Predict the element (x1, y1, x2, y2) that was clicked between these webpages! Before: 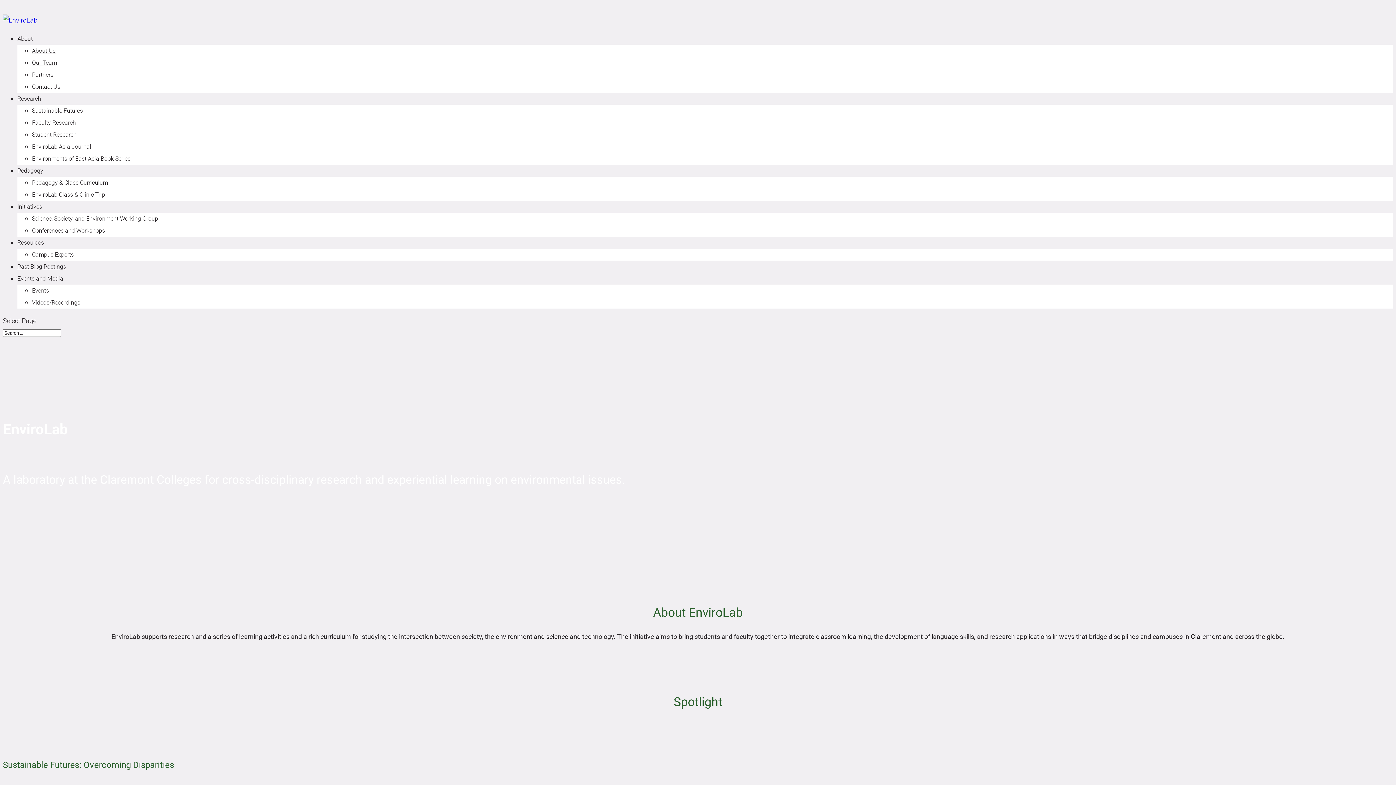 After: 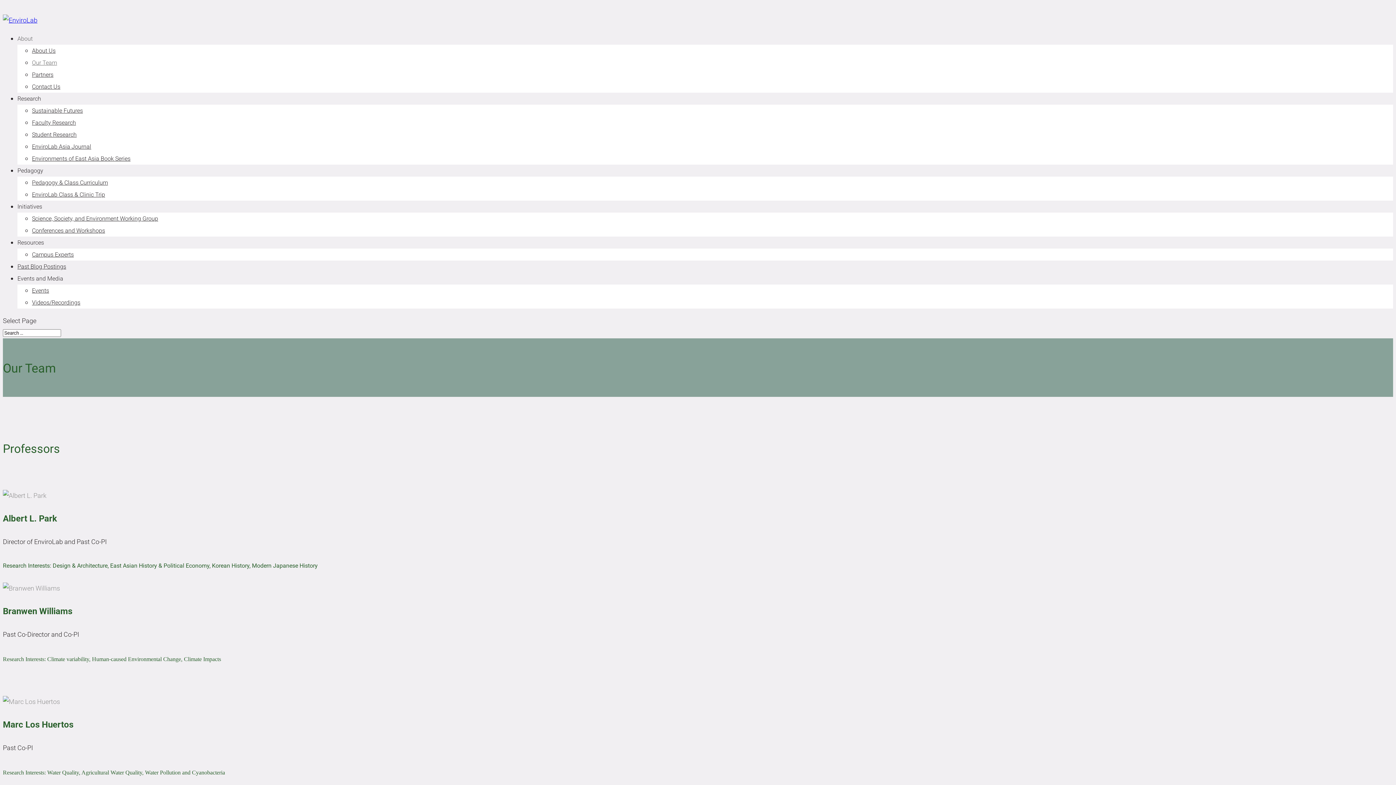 Action: bbox: (32, 59, 57, 66) label: Our Team